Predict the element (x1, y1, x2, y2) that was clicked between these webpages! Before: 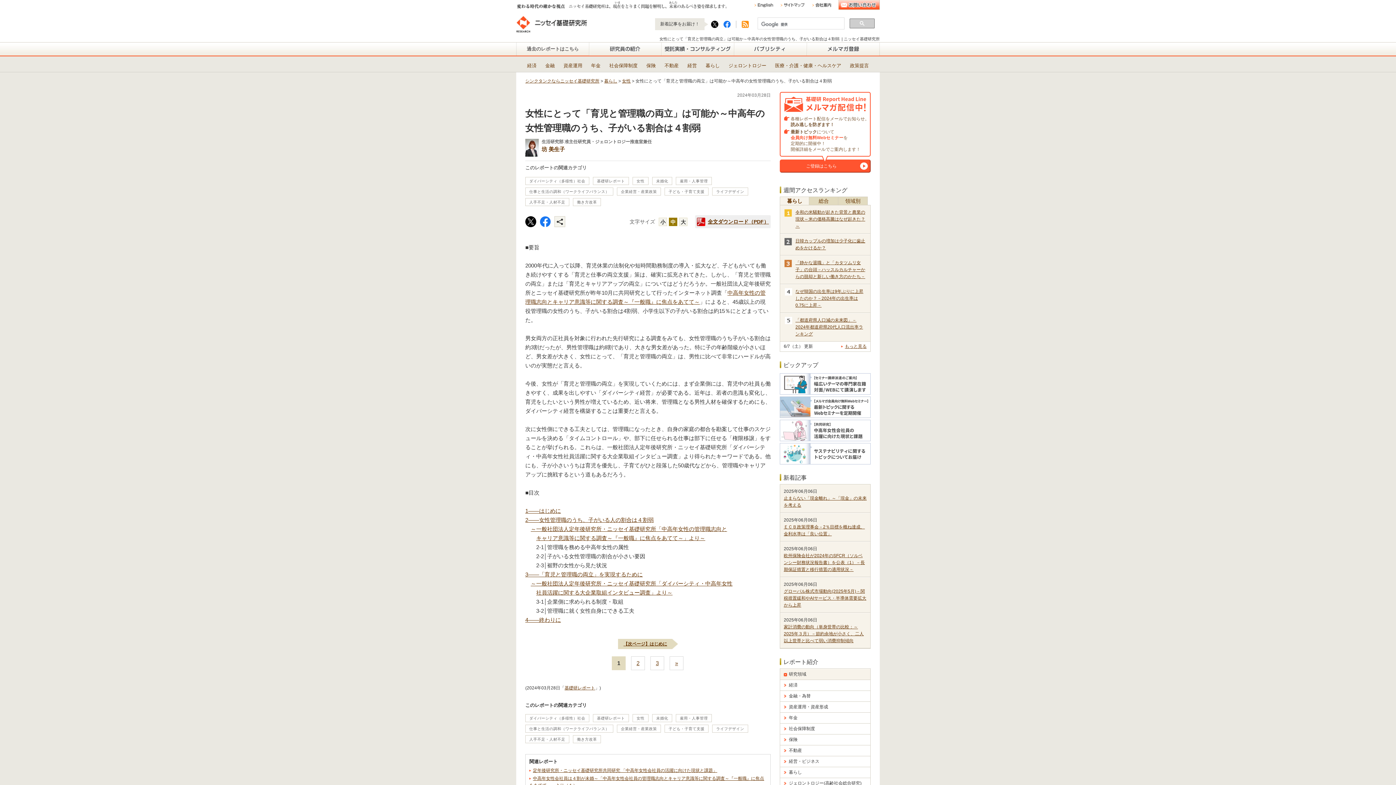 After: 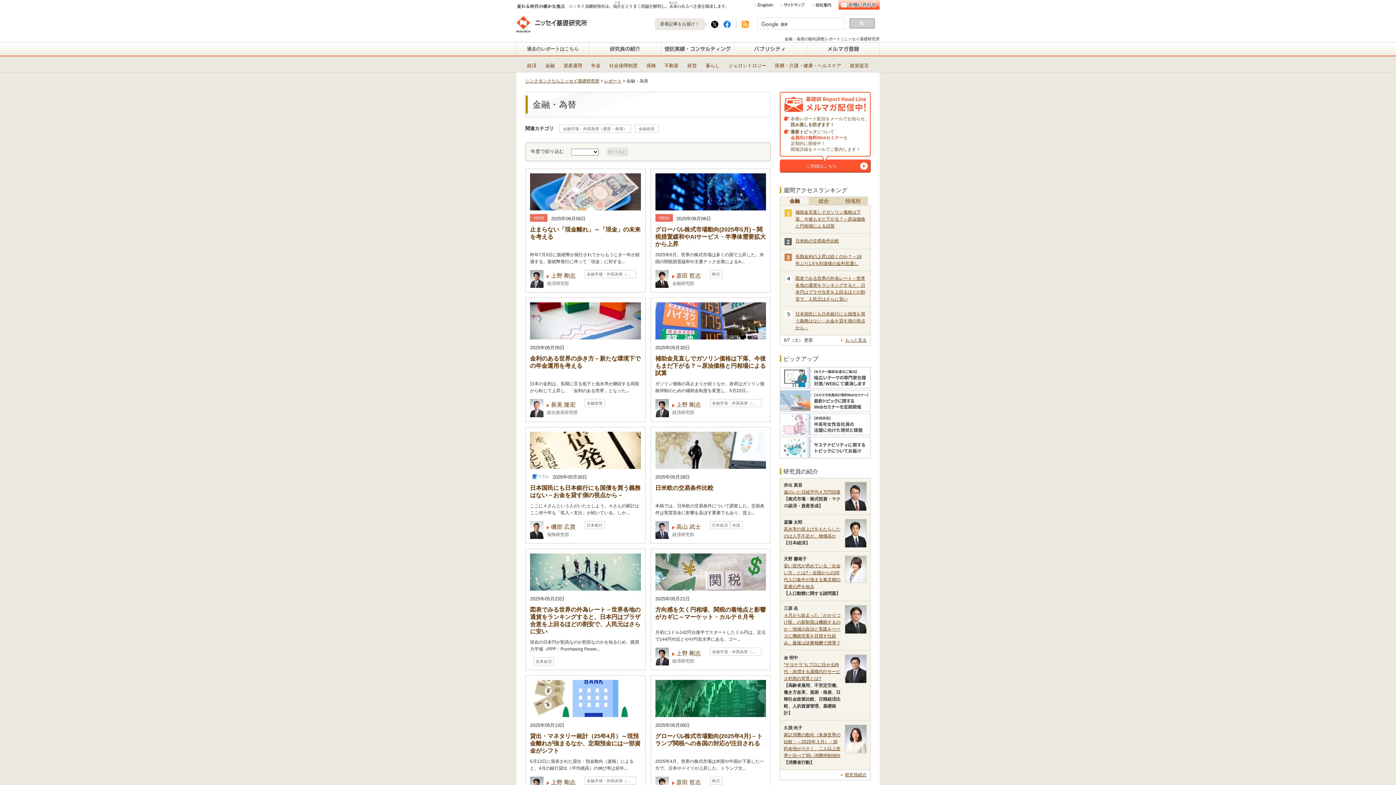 Action: label: 金融 bbox: (541, 60, 559, 71)